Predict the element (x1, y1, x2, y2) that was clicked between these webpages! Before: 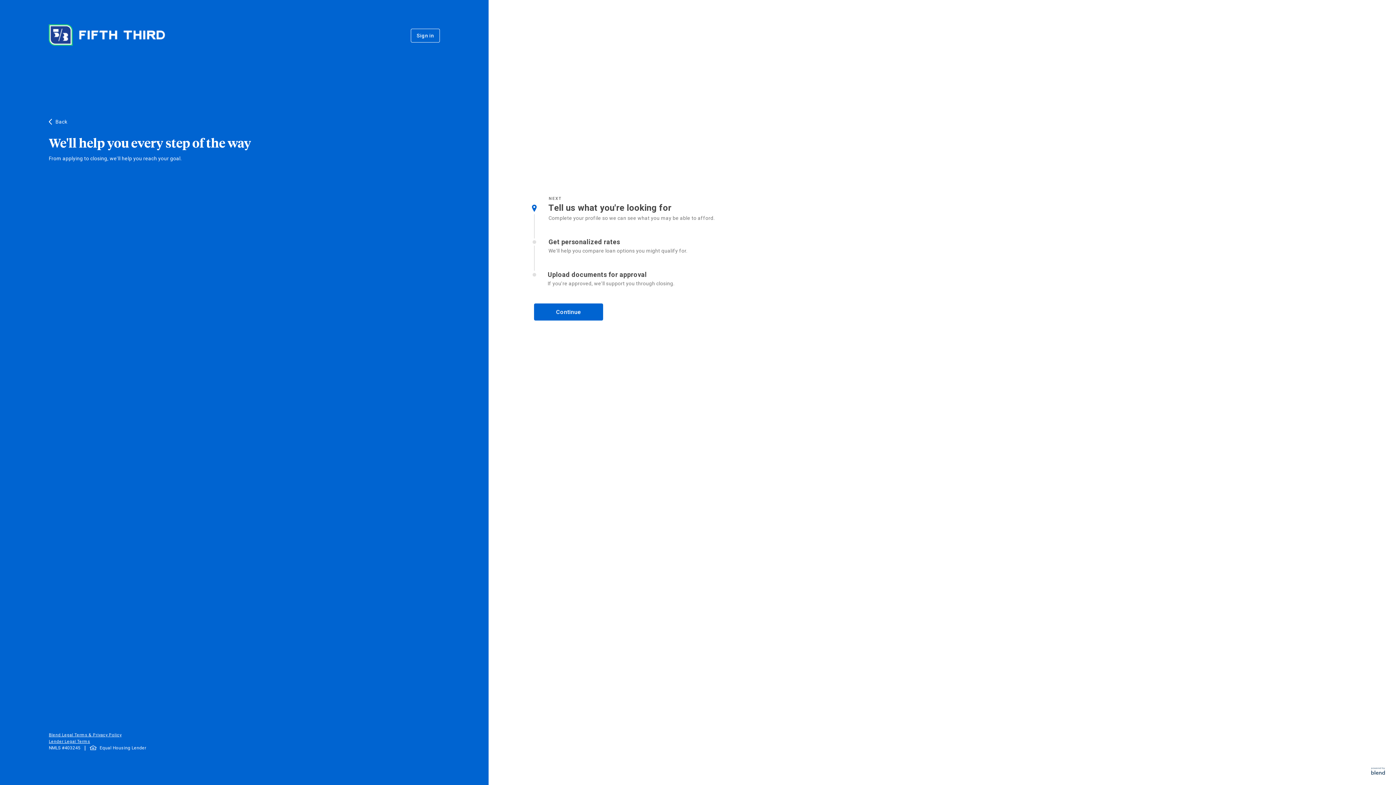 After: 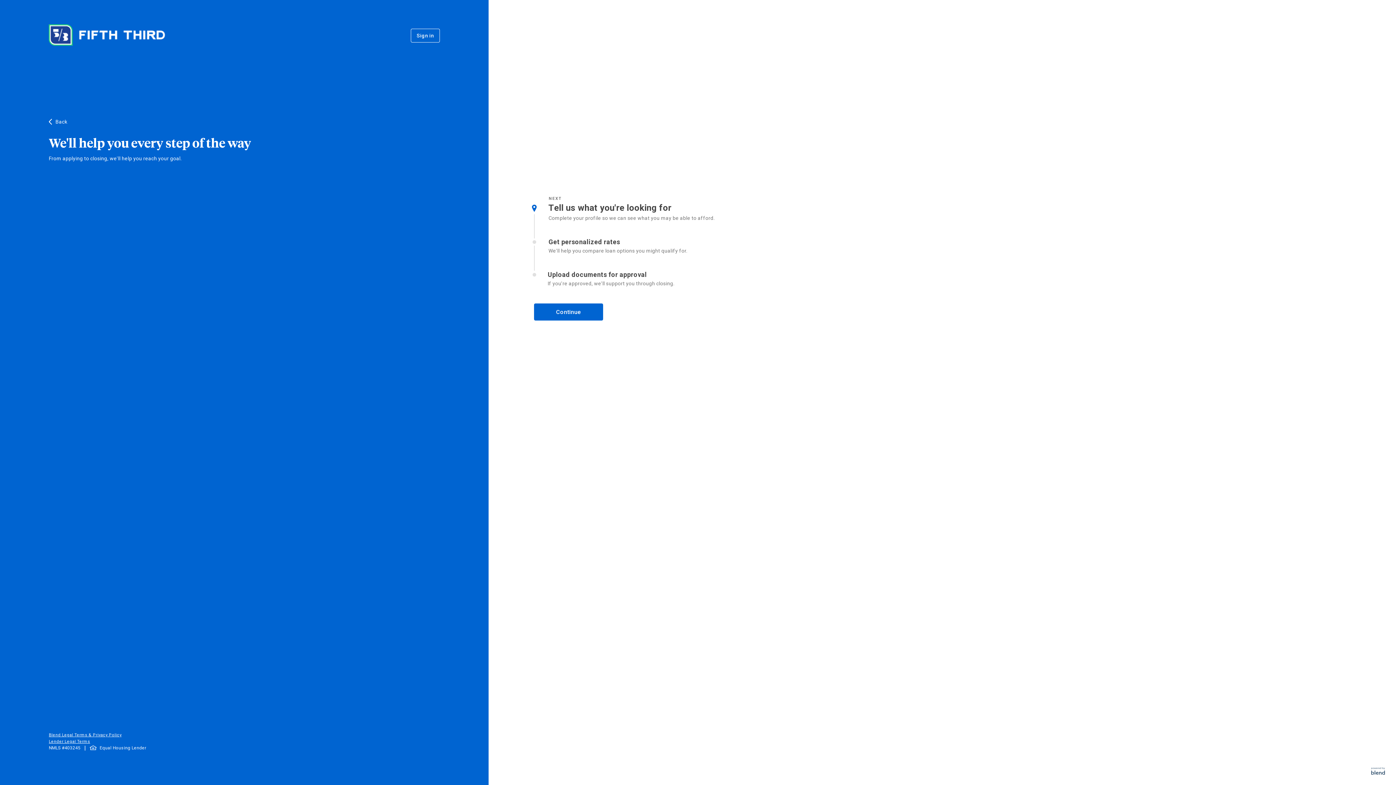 Action: bbox: (1371, 770, 1385, 776)